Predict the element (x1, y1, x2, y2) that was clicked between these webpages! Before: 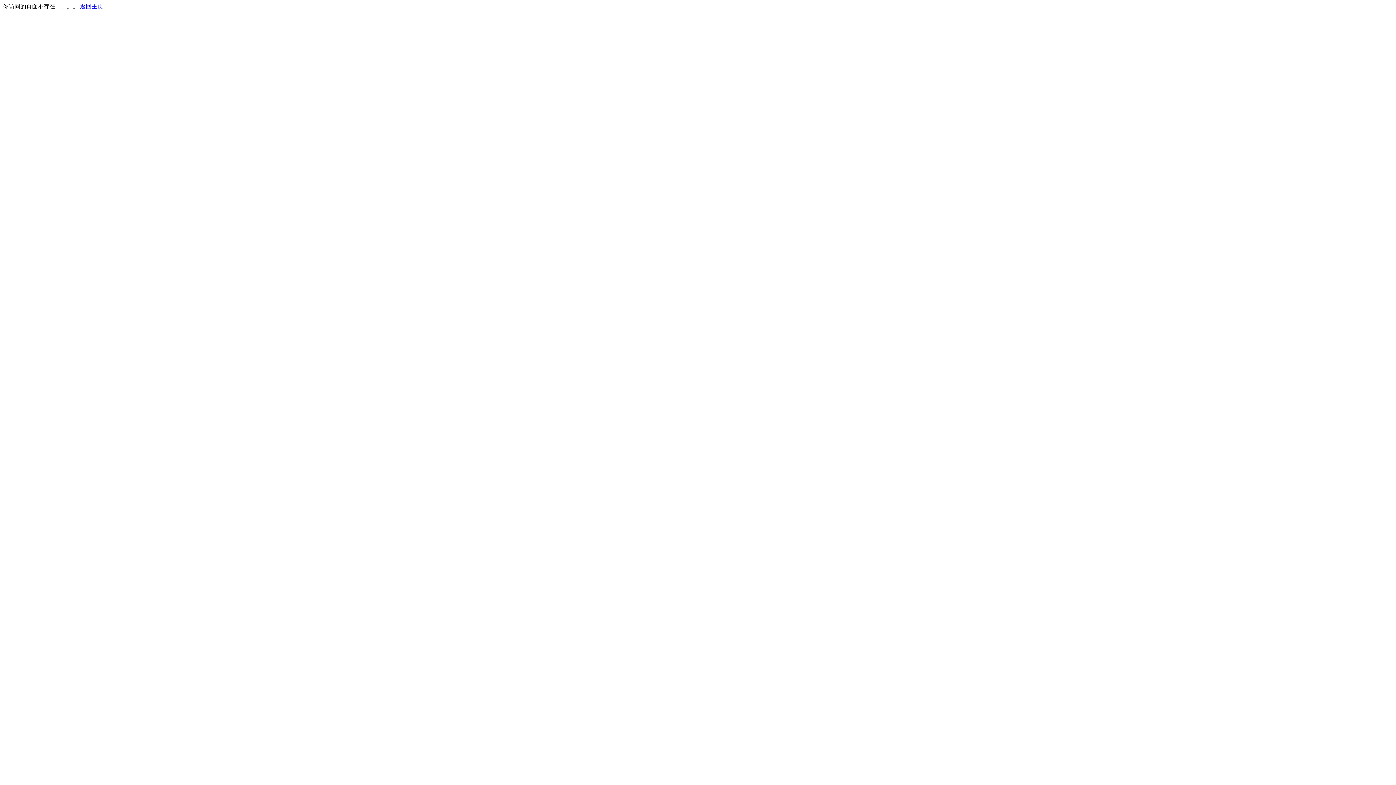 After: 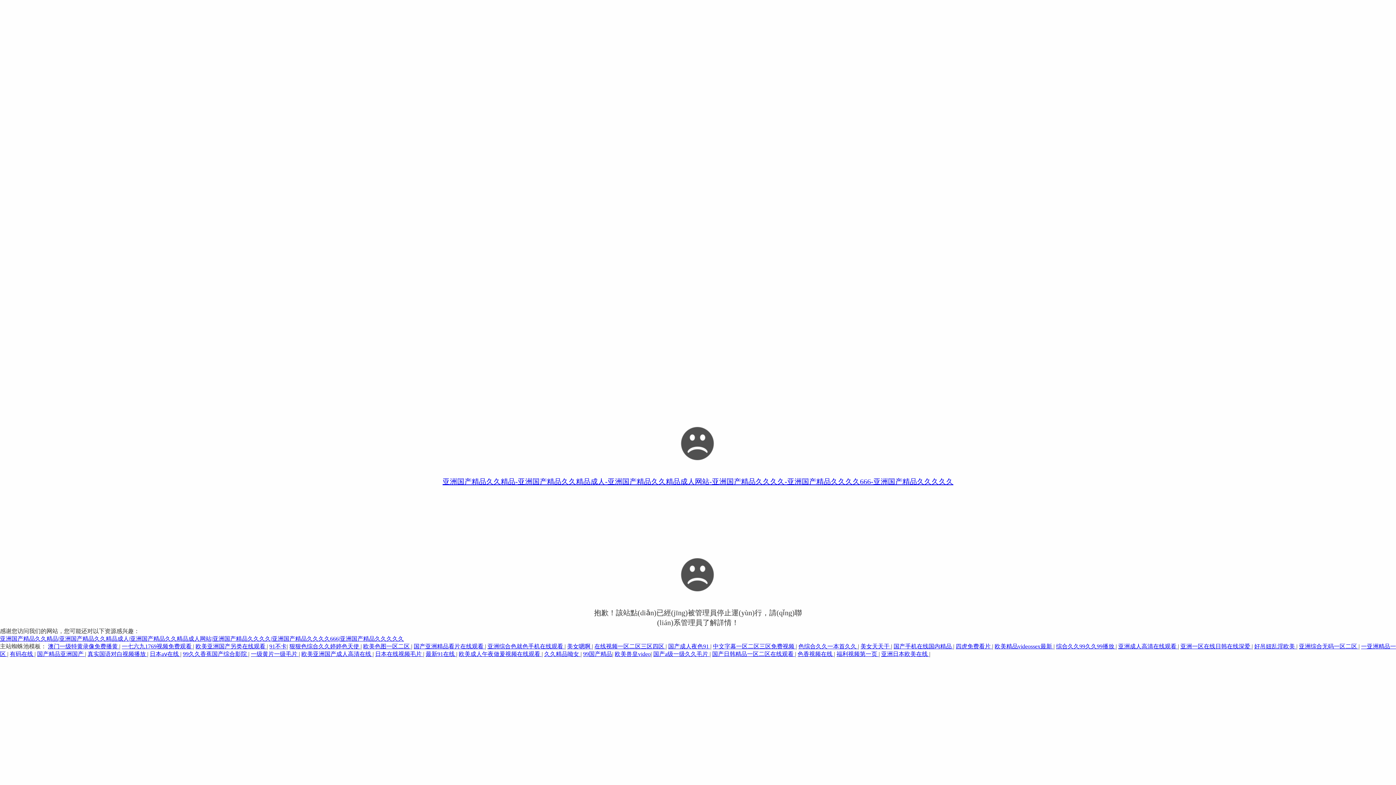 Action: bbox: (80, 3, 103, 9) label: 返回主页